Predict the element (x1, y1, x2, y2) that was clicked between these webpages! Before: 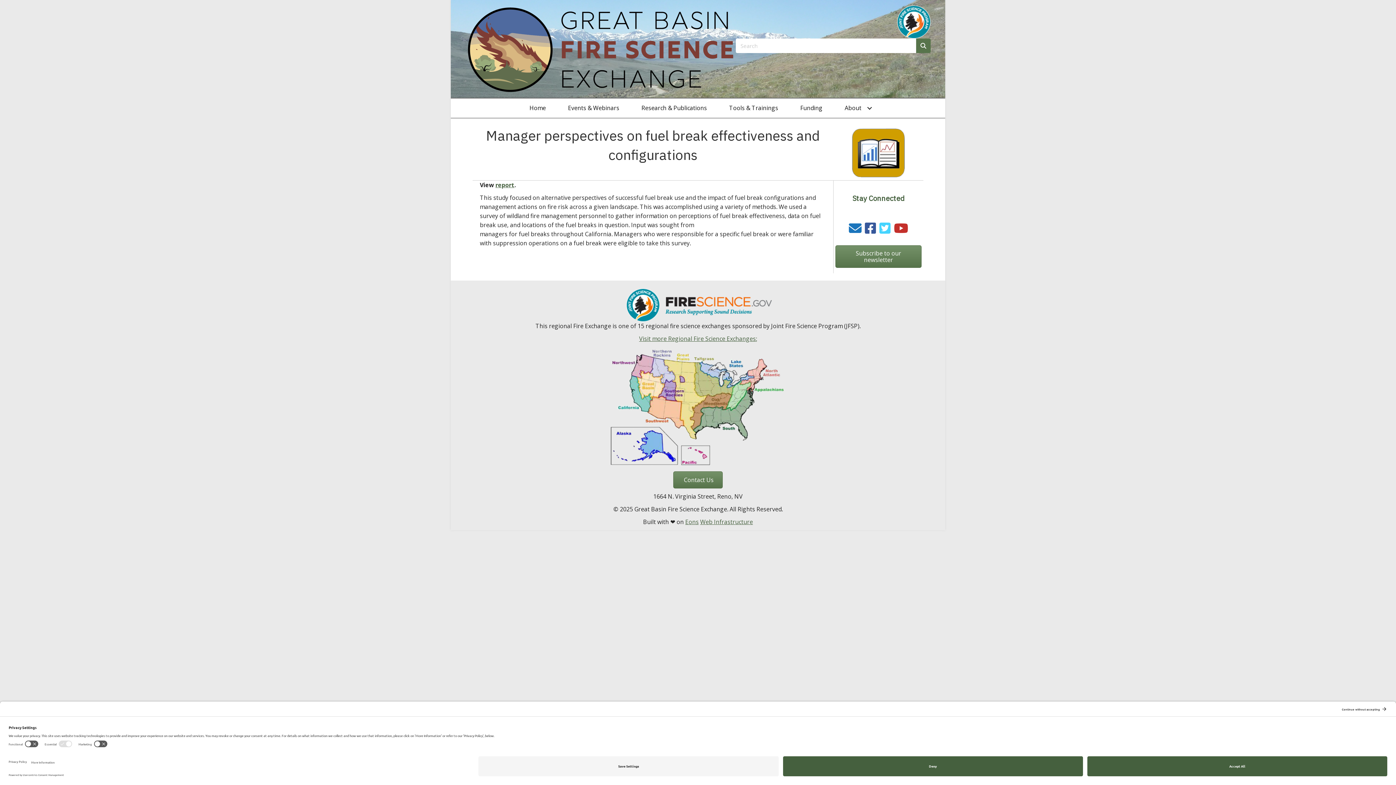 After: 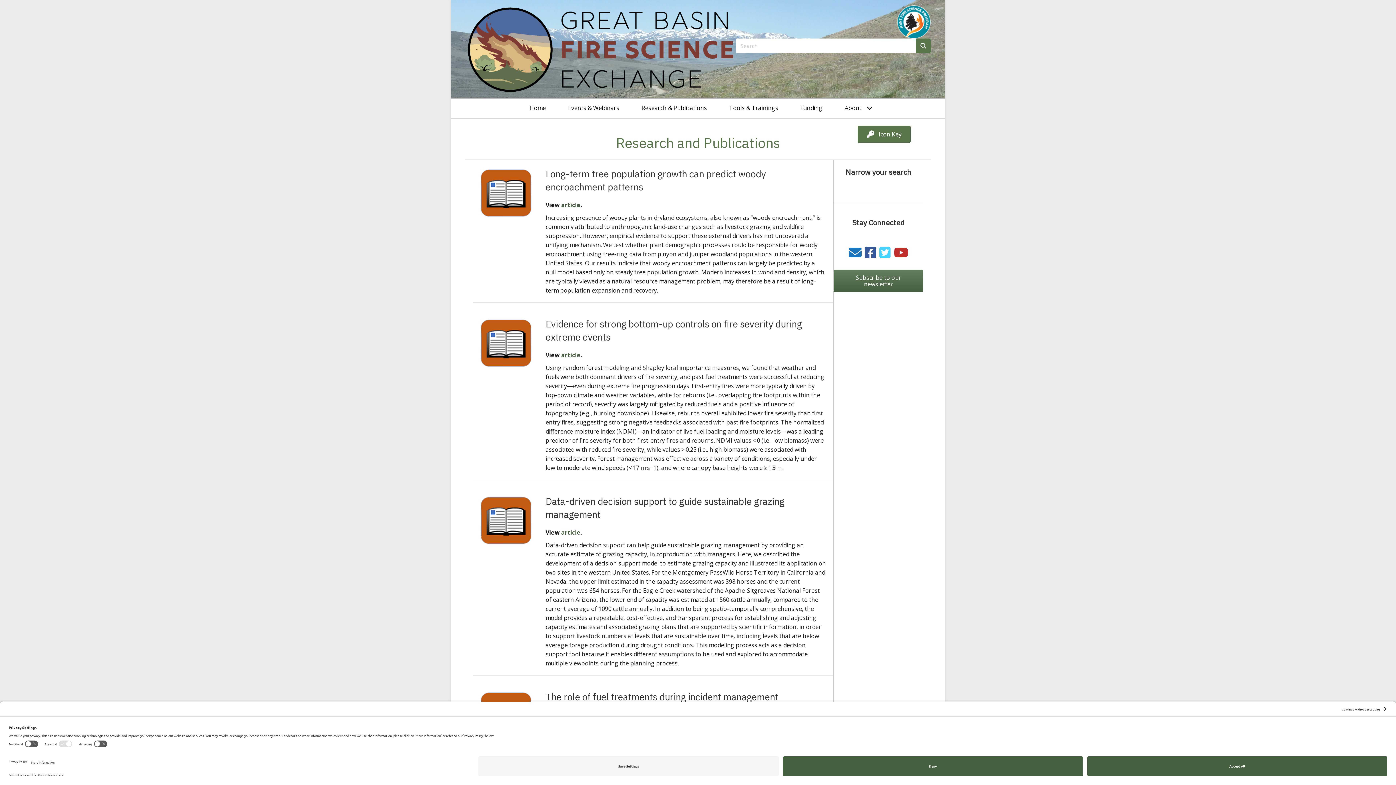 Action: label: Research & Publications bbox: (630, 98, 718, 117)